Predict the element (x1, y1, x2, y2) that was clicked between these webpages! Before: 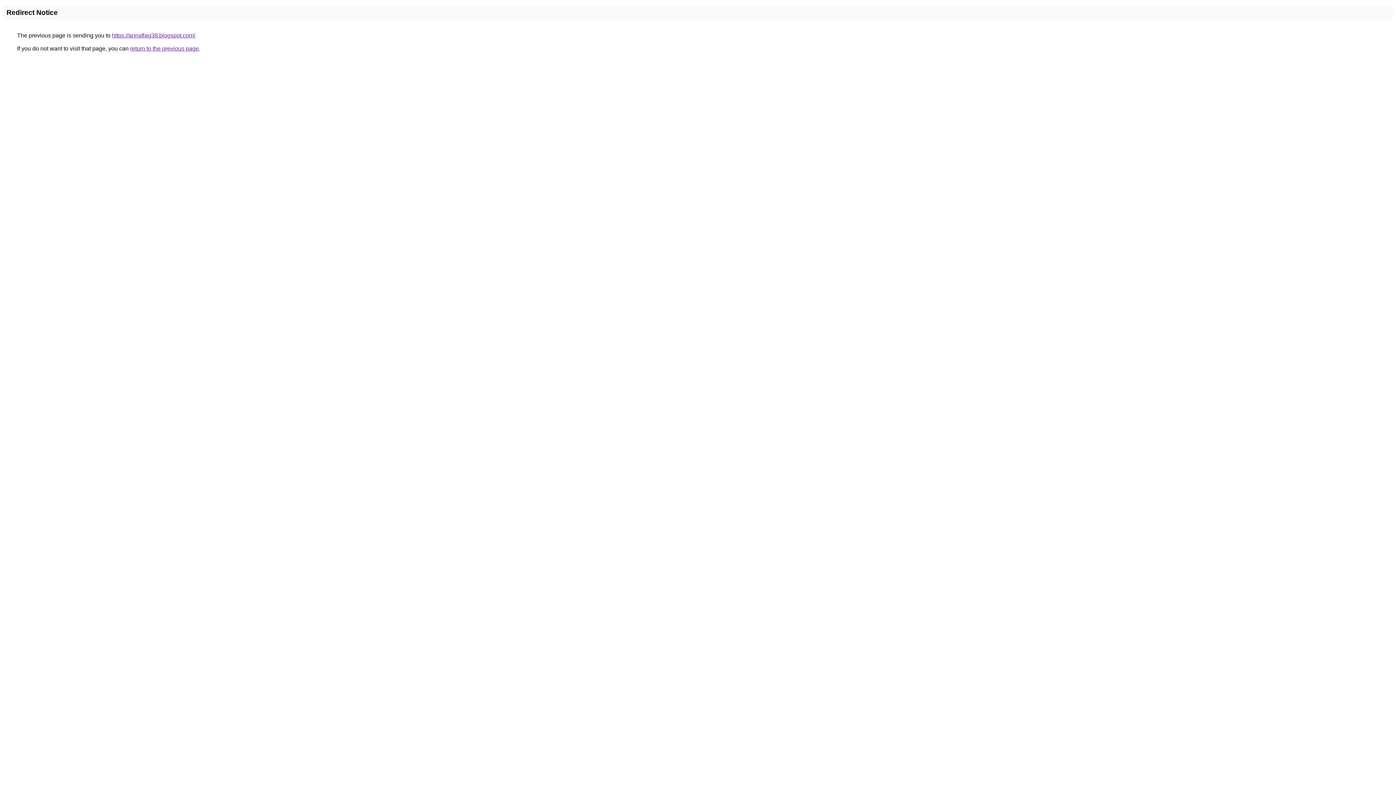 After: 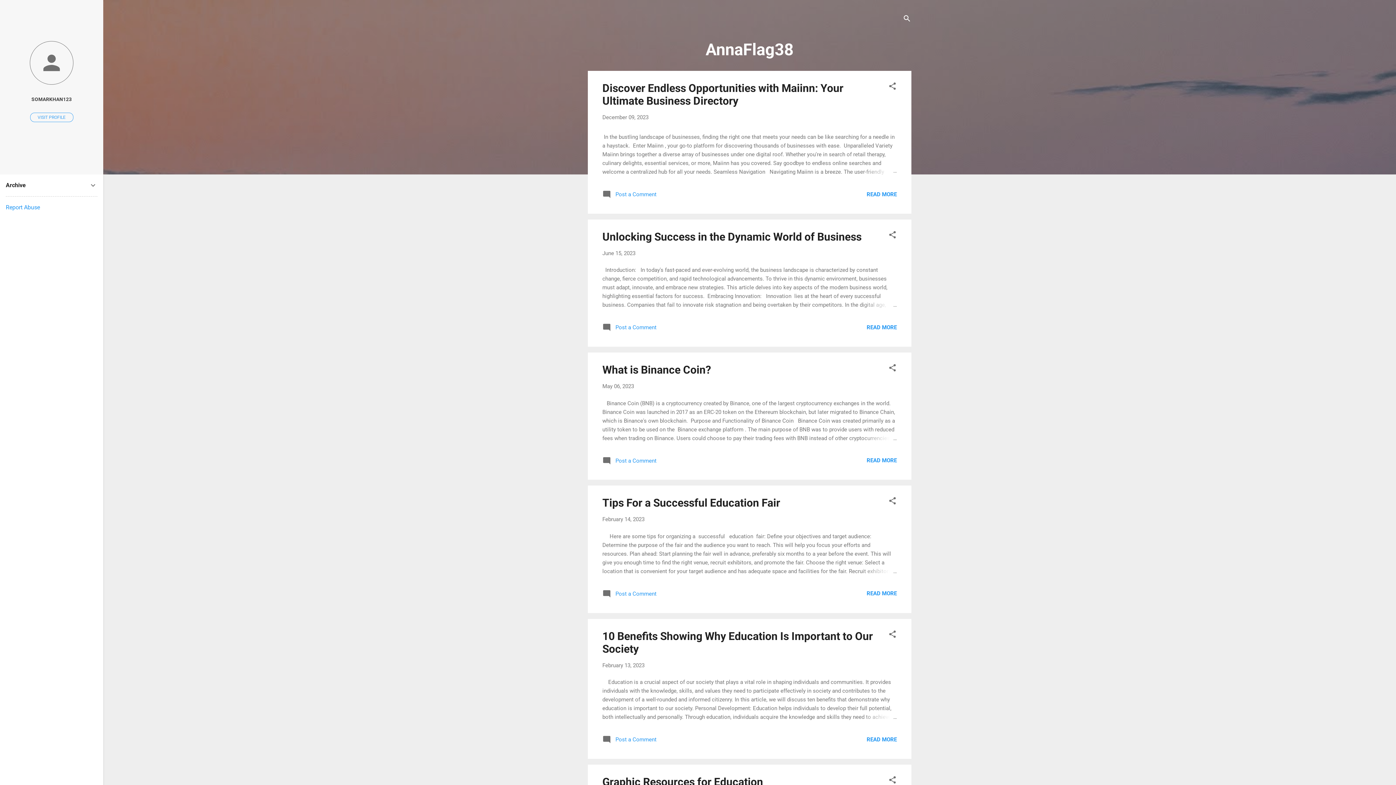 Action: bbox: (112, 32, 195, 38) label: https://annaflag38.blogspot.com/